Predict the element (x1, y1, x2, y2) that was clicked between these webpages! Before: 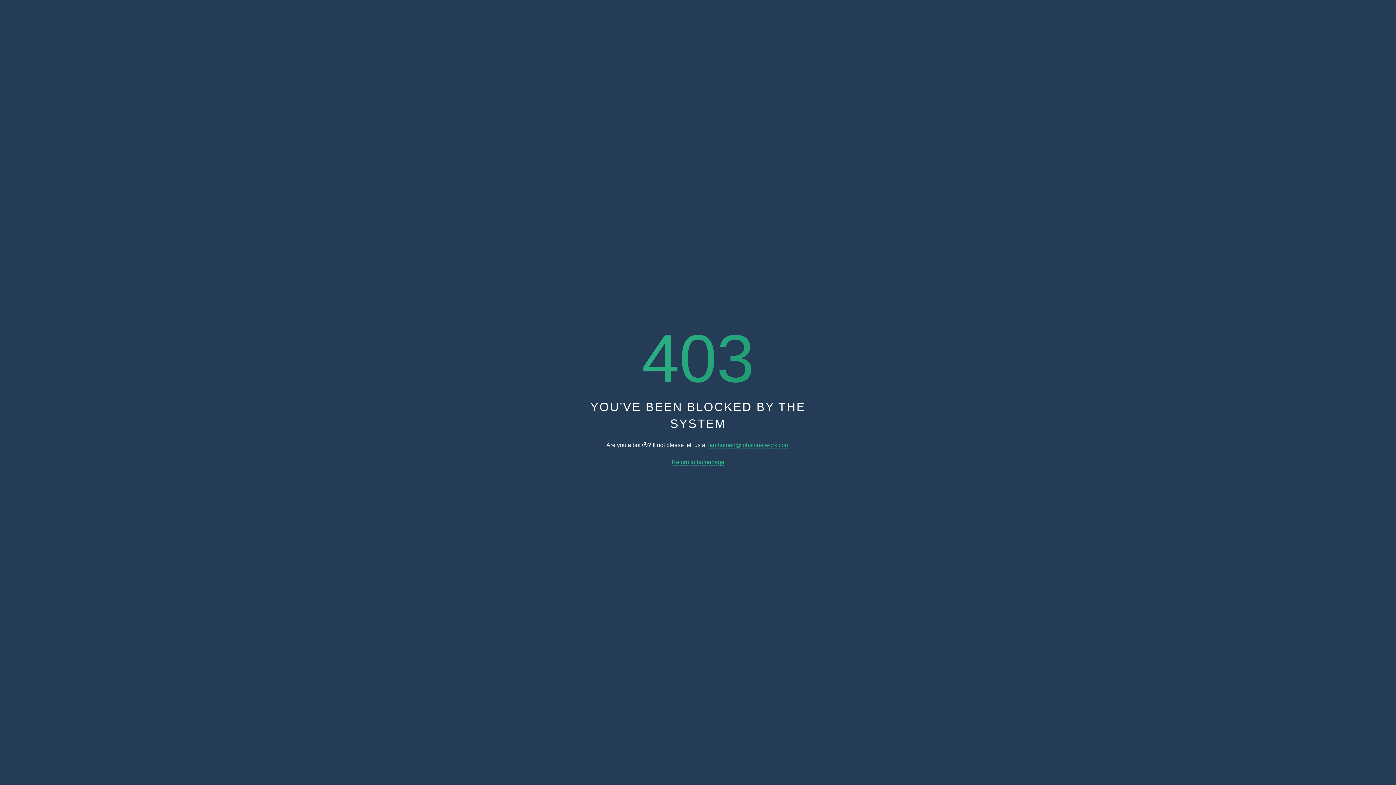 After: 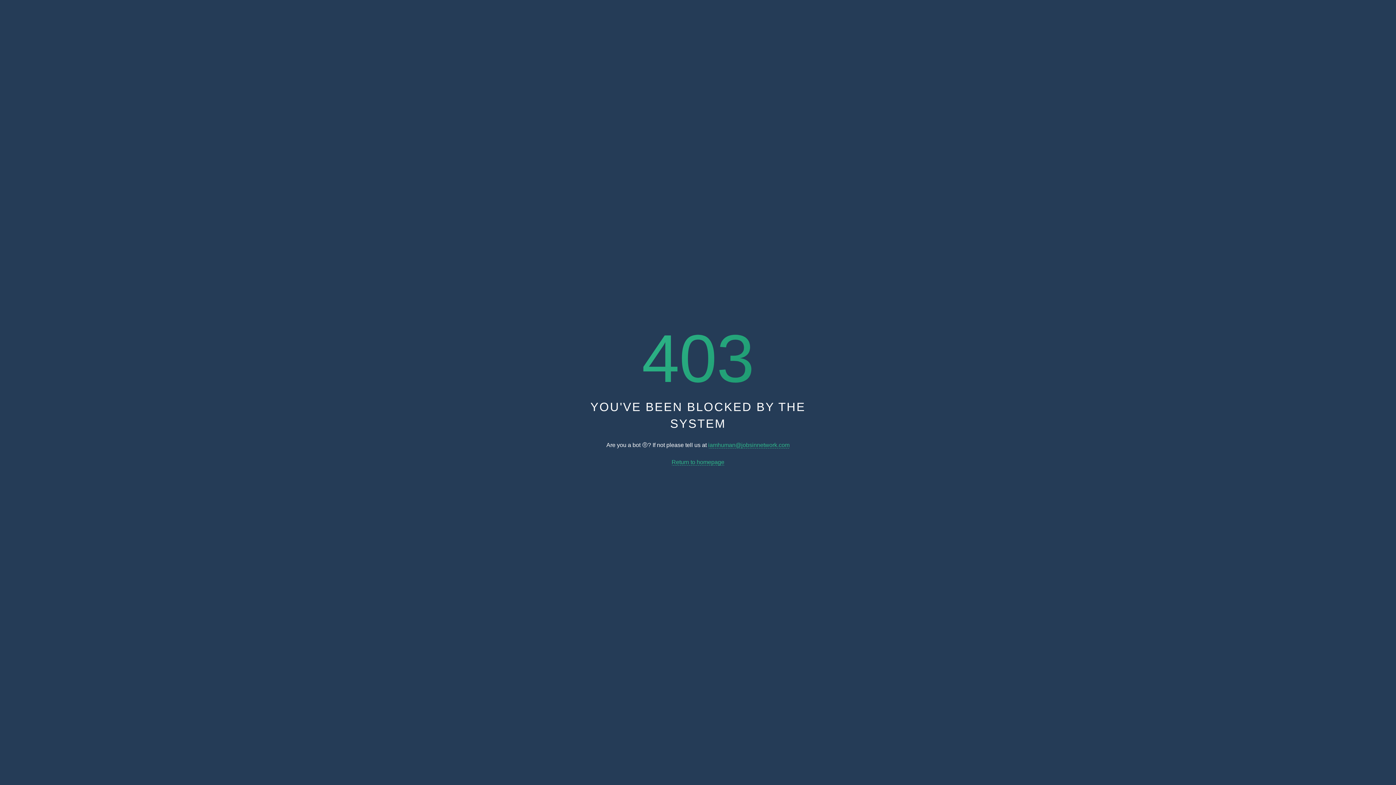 Action: bbox: (708, 442, 789, 448) label: iamhuman@jobsinnetwork.com